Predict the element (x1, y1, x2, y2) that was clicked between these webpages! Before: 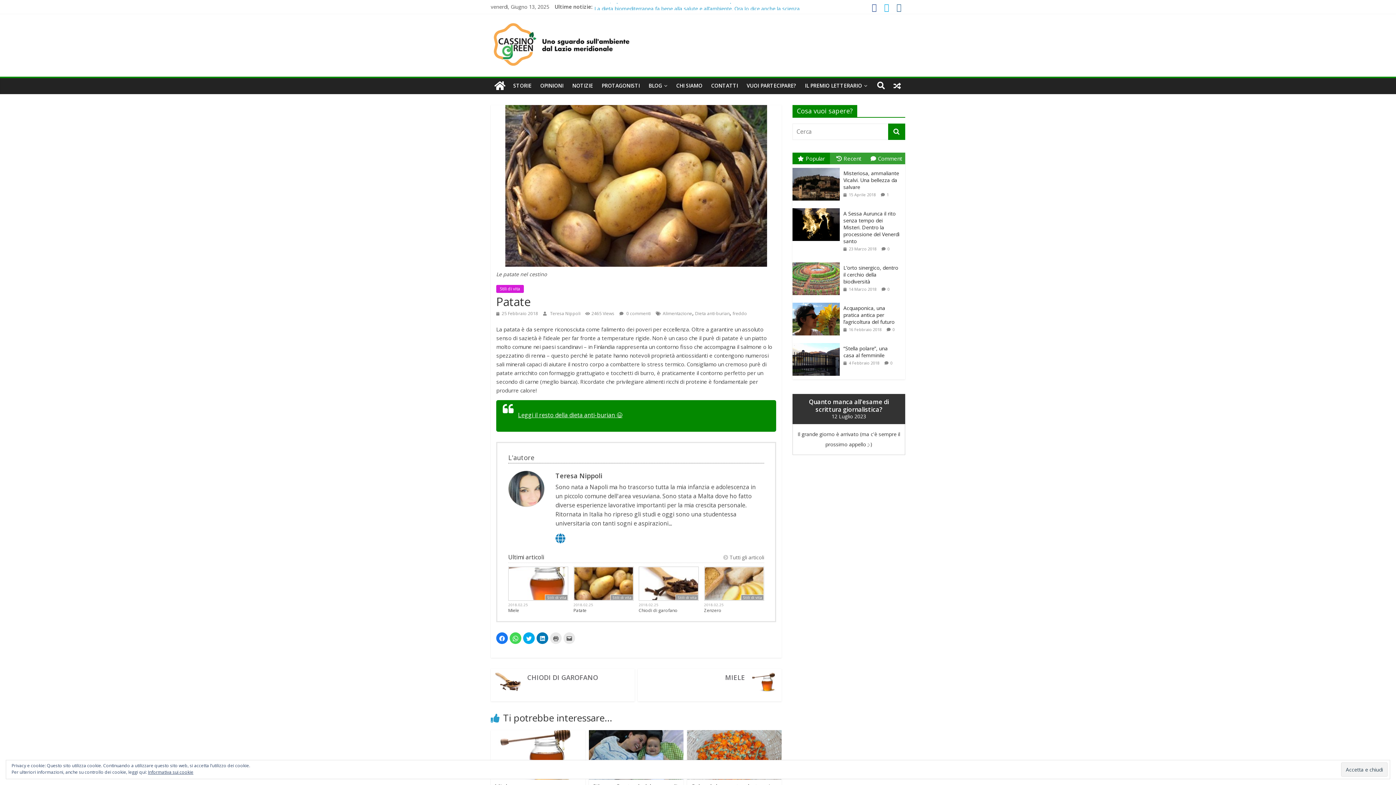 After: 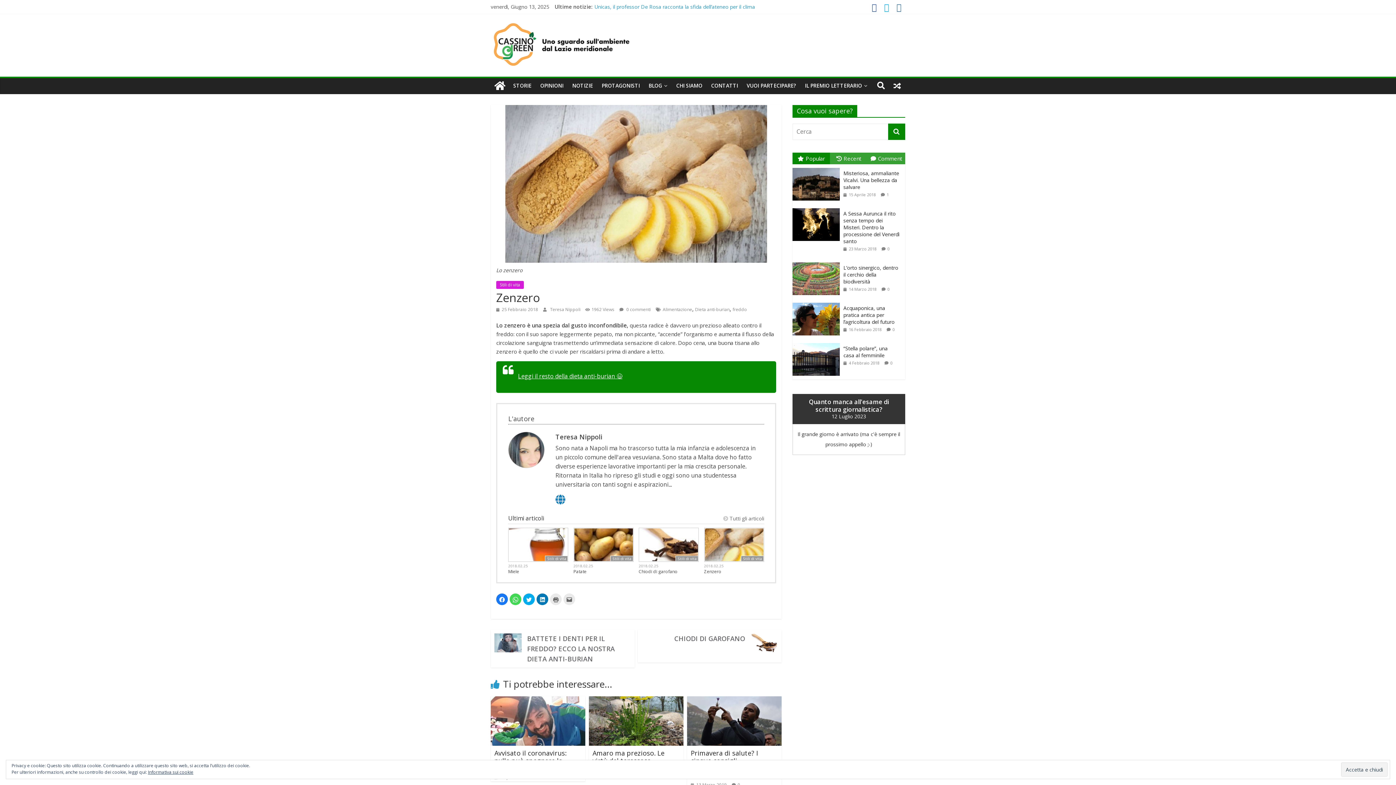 Action: bbox: (704, 567, 763, 626)